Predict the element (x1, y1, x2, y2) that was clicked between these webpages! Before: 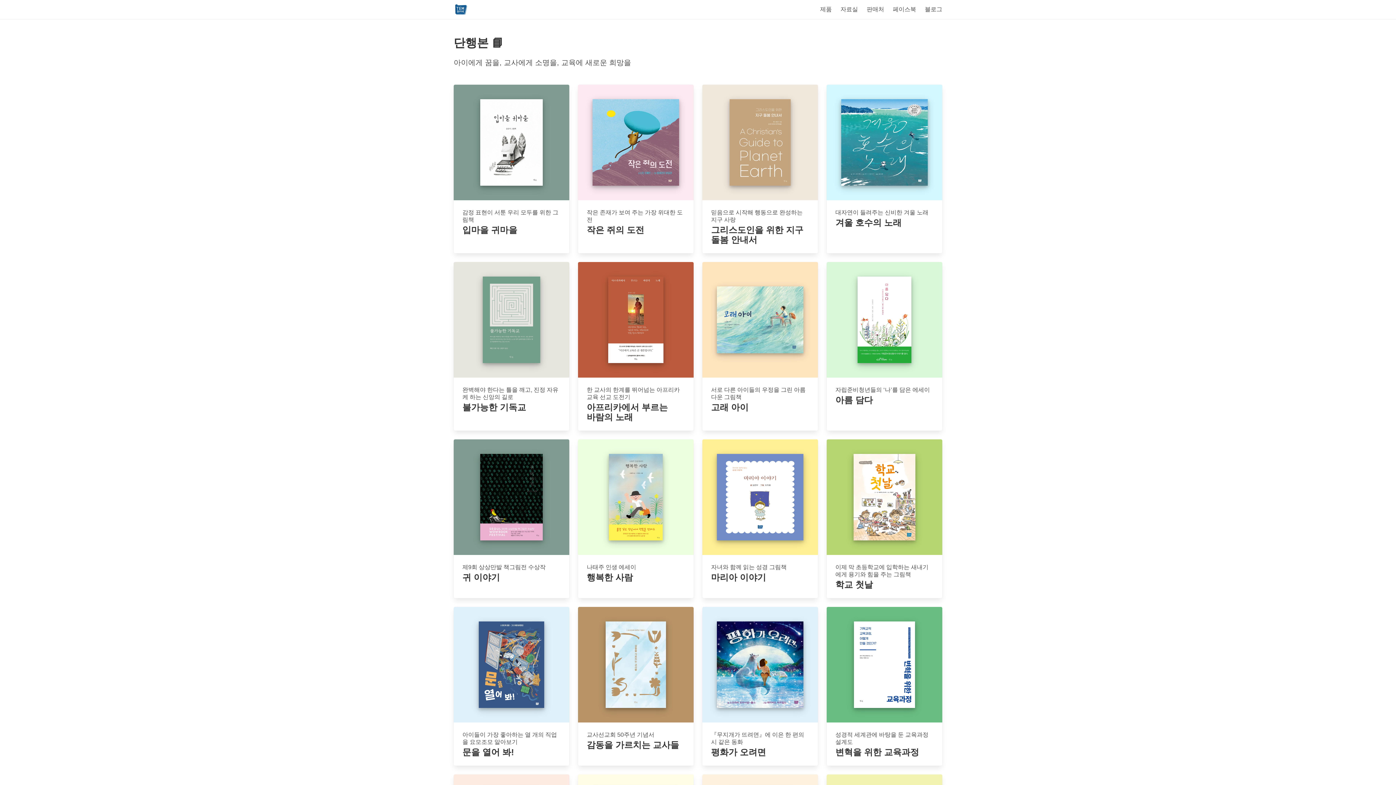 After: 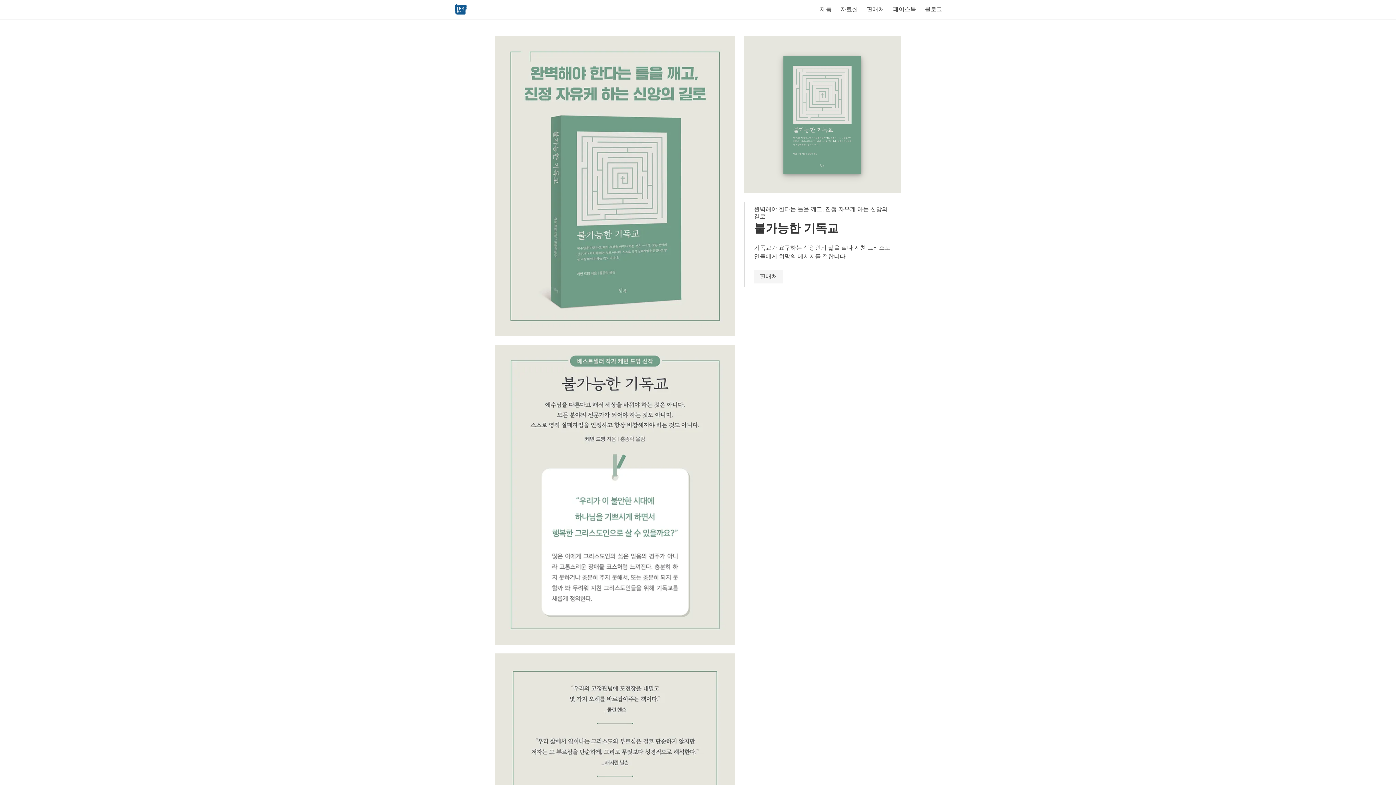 Action: bbox: (449, 257, 573, 435) label: 완벽해야 한다는 틀을 깨고, 진정 자유케 하는 신앙의 길로
불가능한 기독교